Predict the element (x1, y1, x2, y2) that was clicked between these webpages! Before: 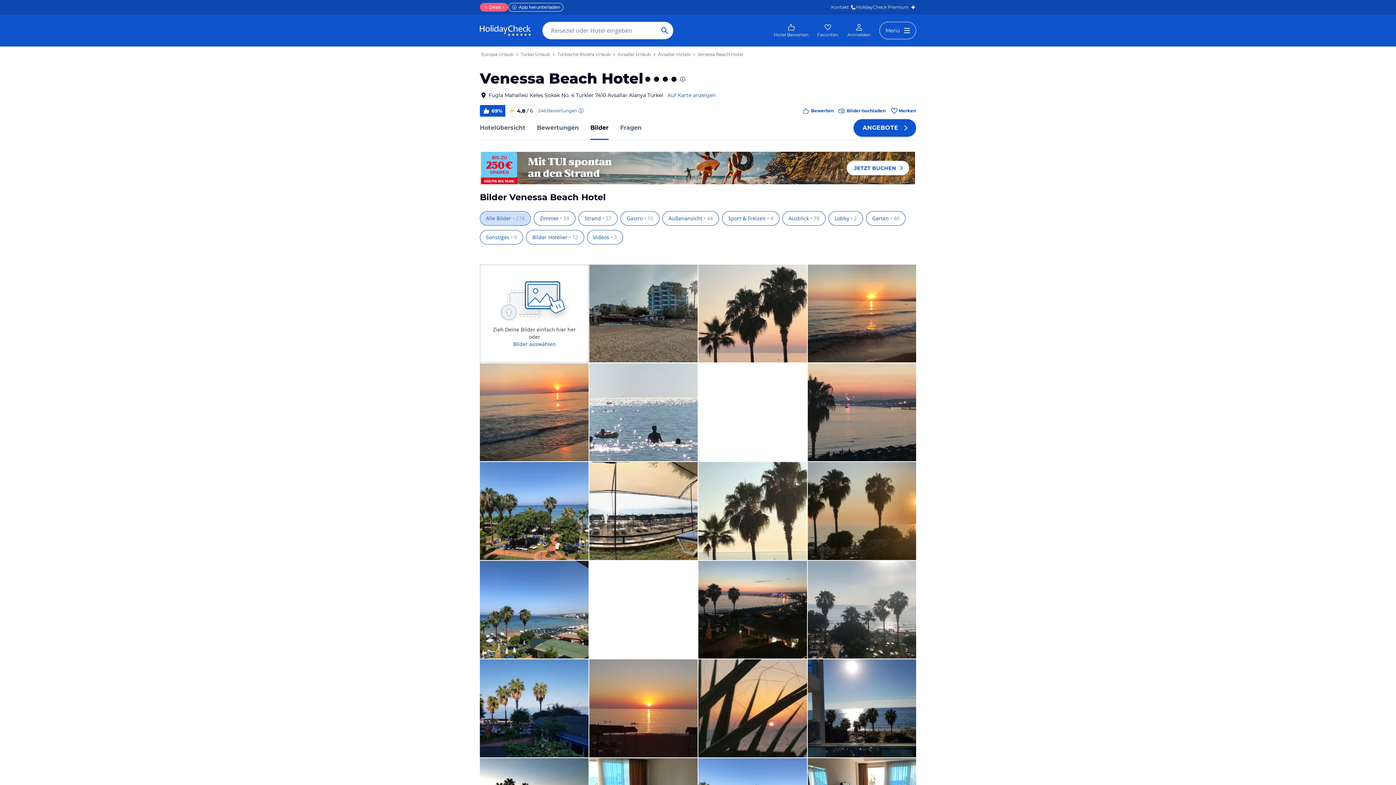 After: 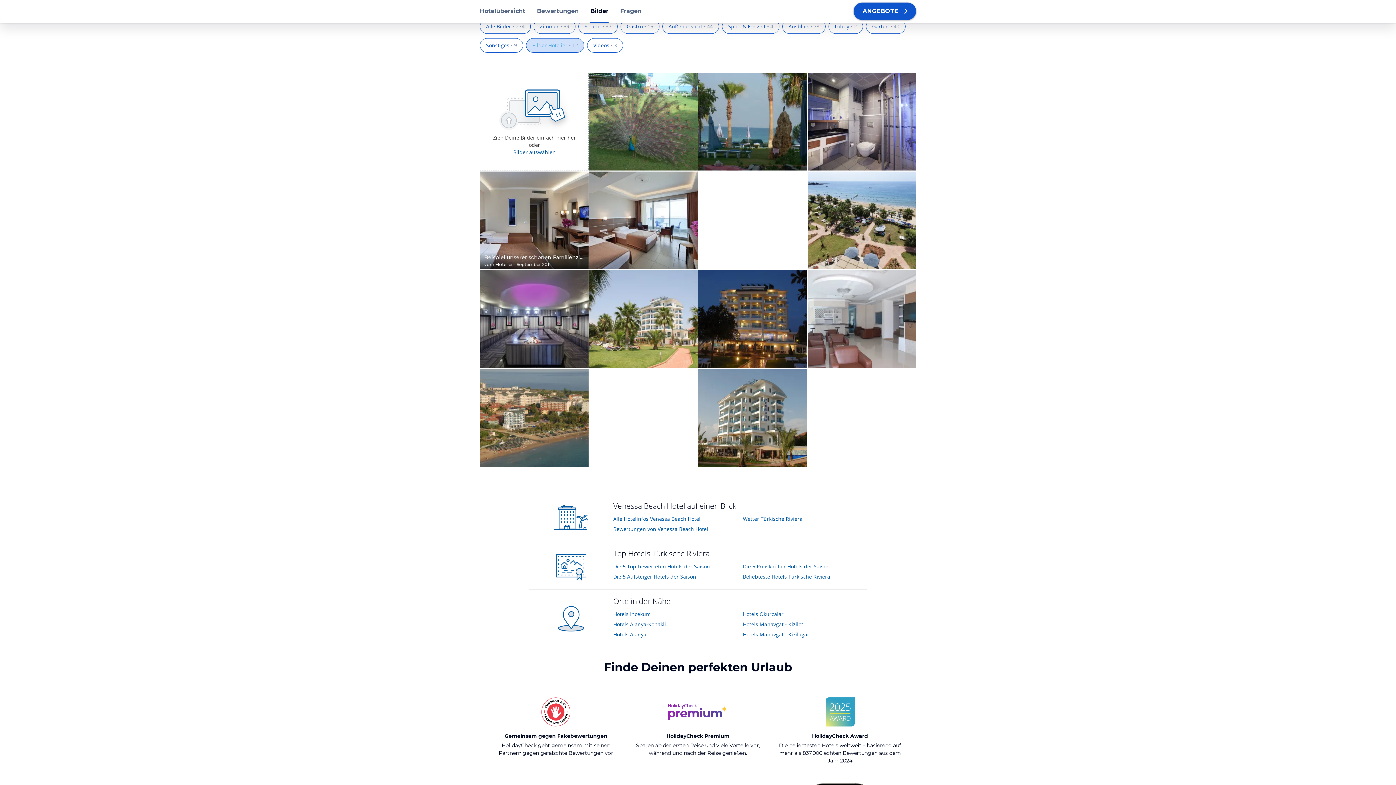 Action: bbox: (526, 230, 584, 244) label: Bilder Hotelier • 12